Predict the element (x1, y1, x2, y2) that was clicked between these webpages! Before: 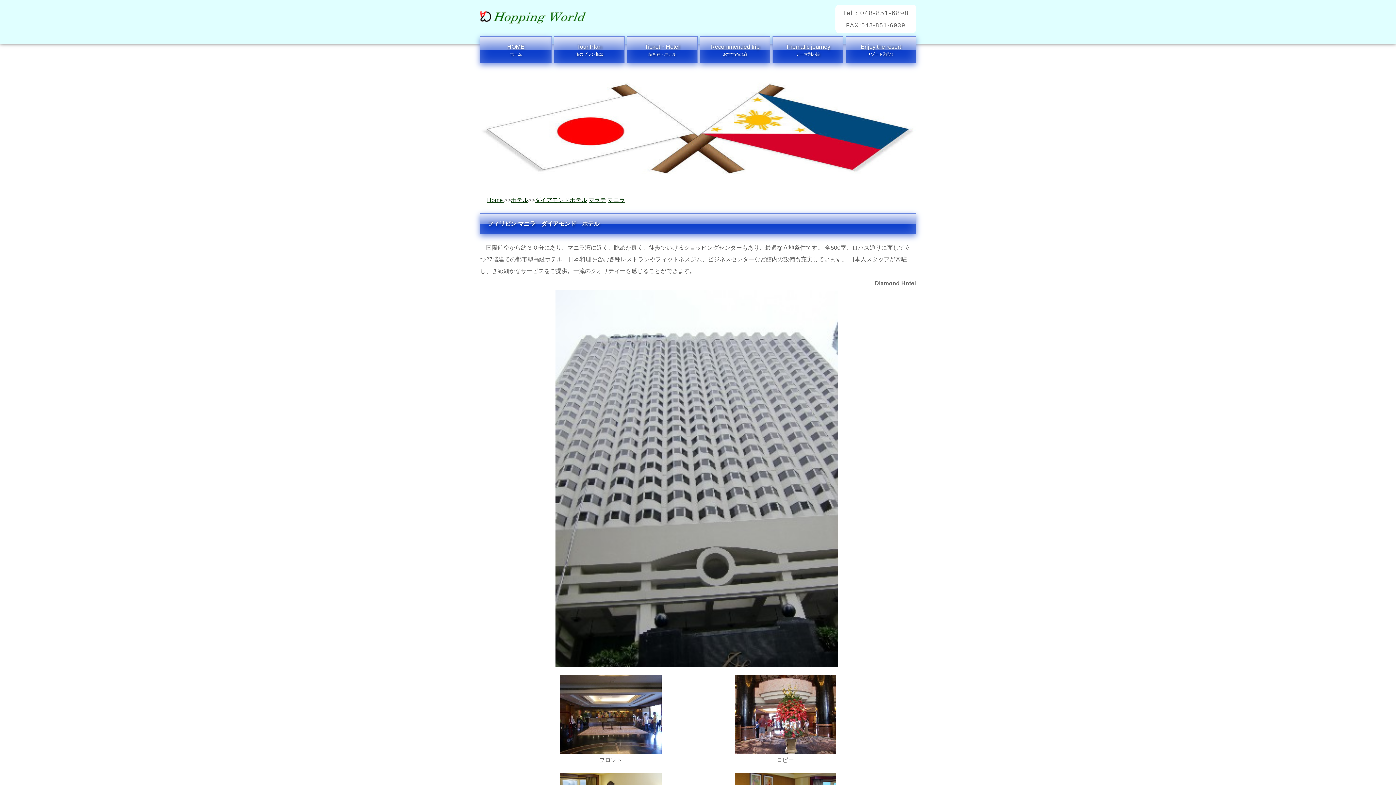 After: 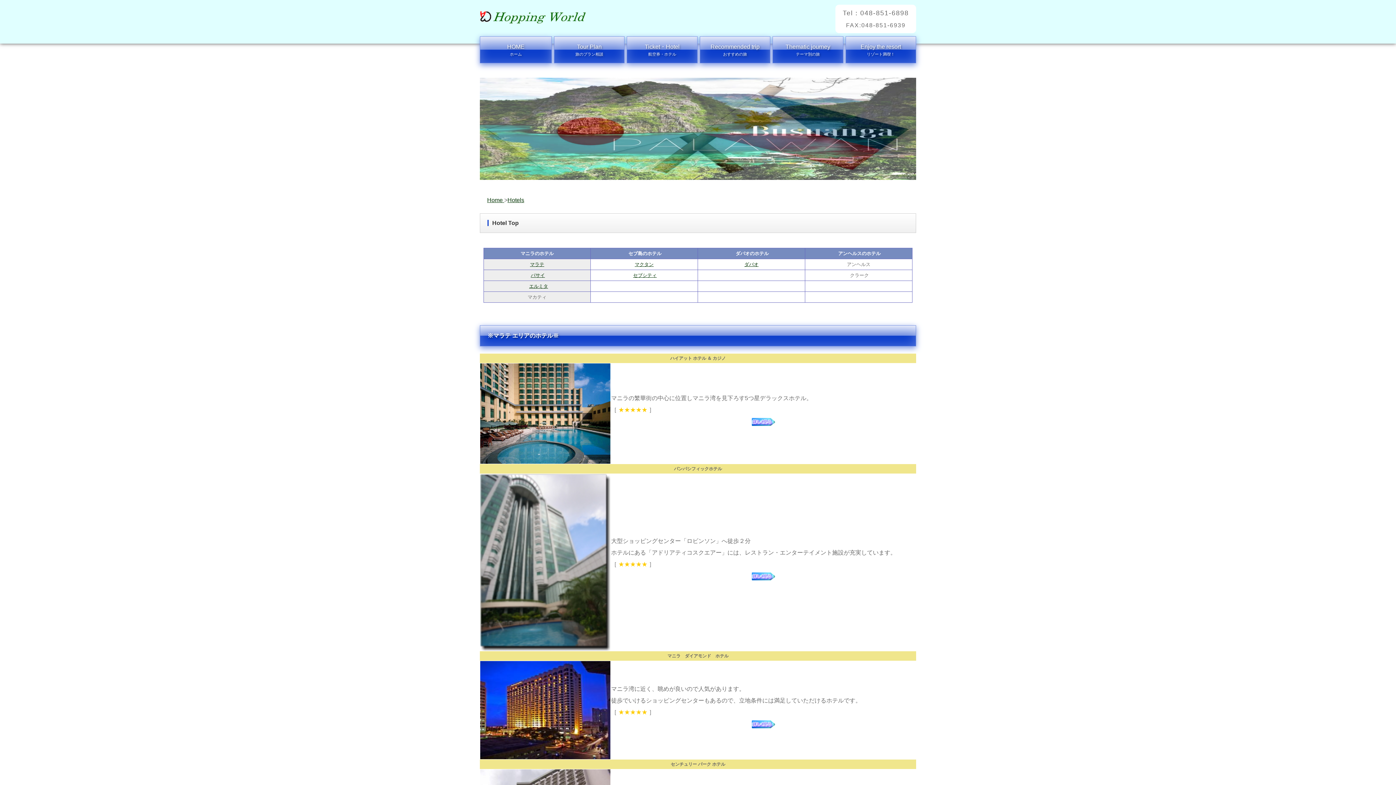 Action: bbox: (510, 197, 528, 205) label: ホテル